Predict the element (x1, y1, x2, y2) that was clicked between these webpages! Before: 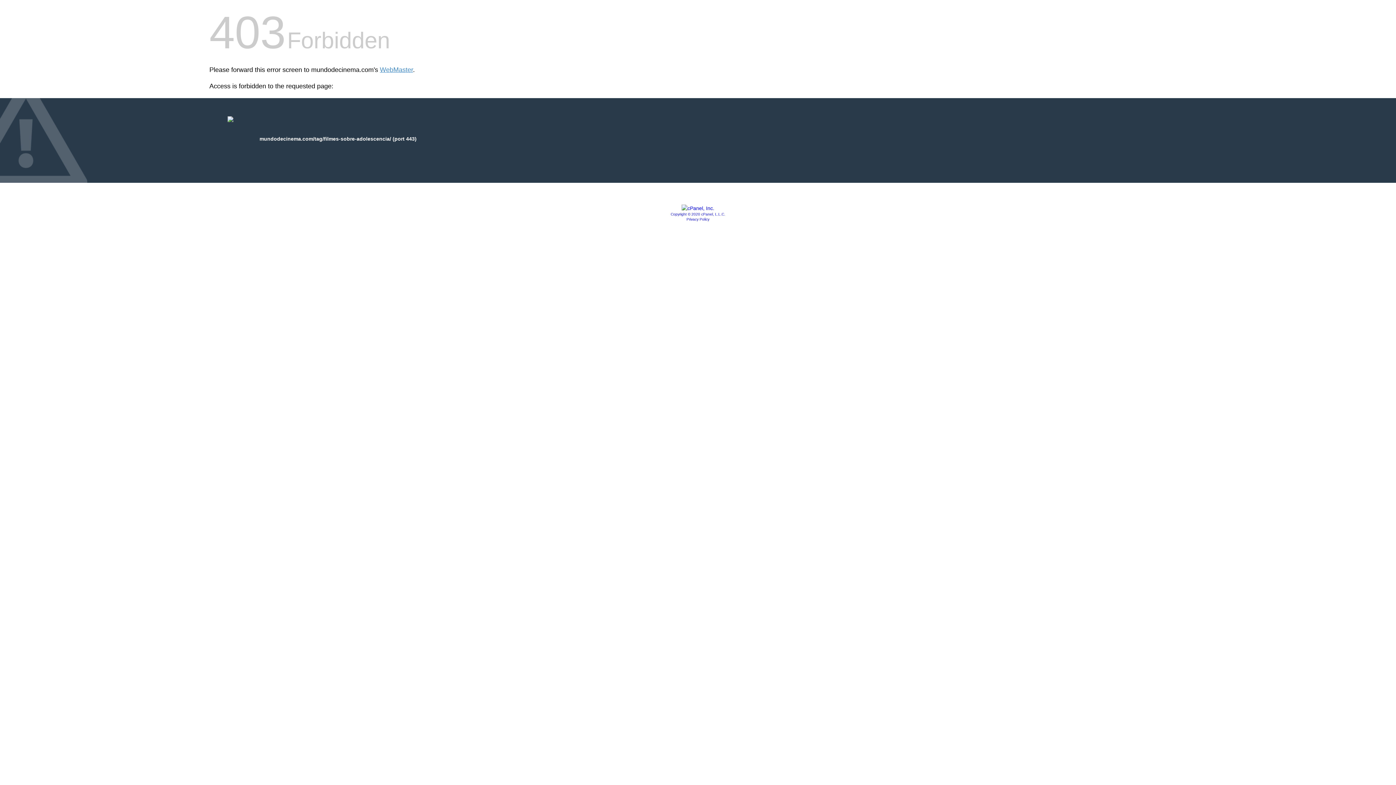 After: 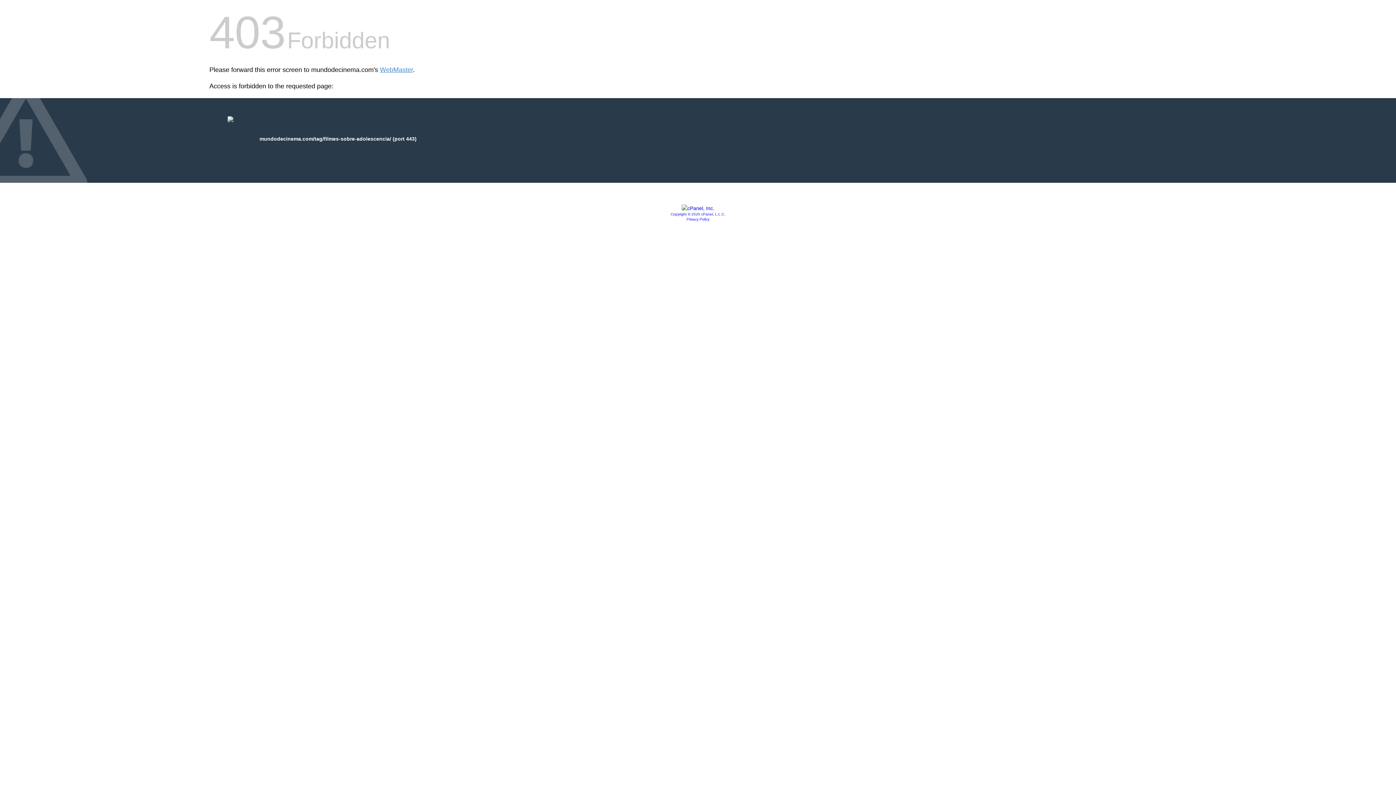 Action: label: Privacy Policy bbox: (686, 217, 709, 221)